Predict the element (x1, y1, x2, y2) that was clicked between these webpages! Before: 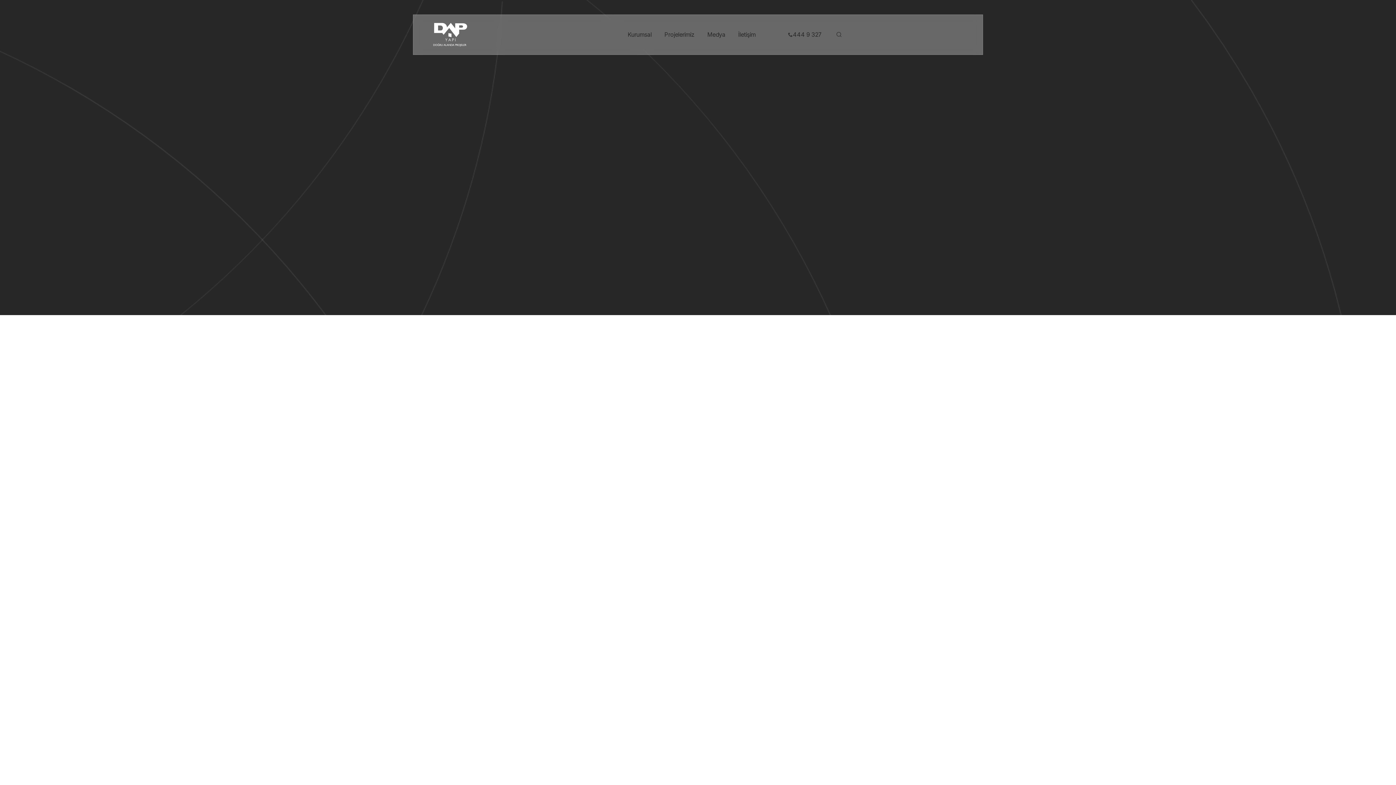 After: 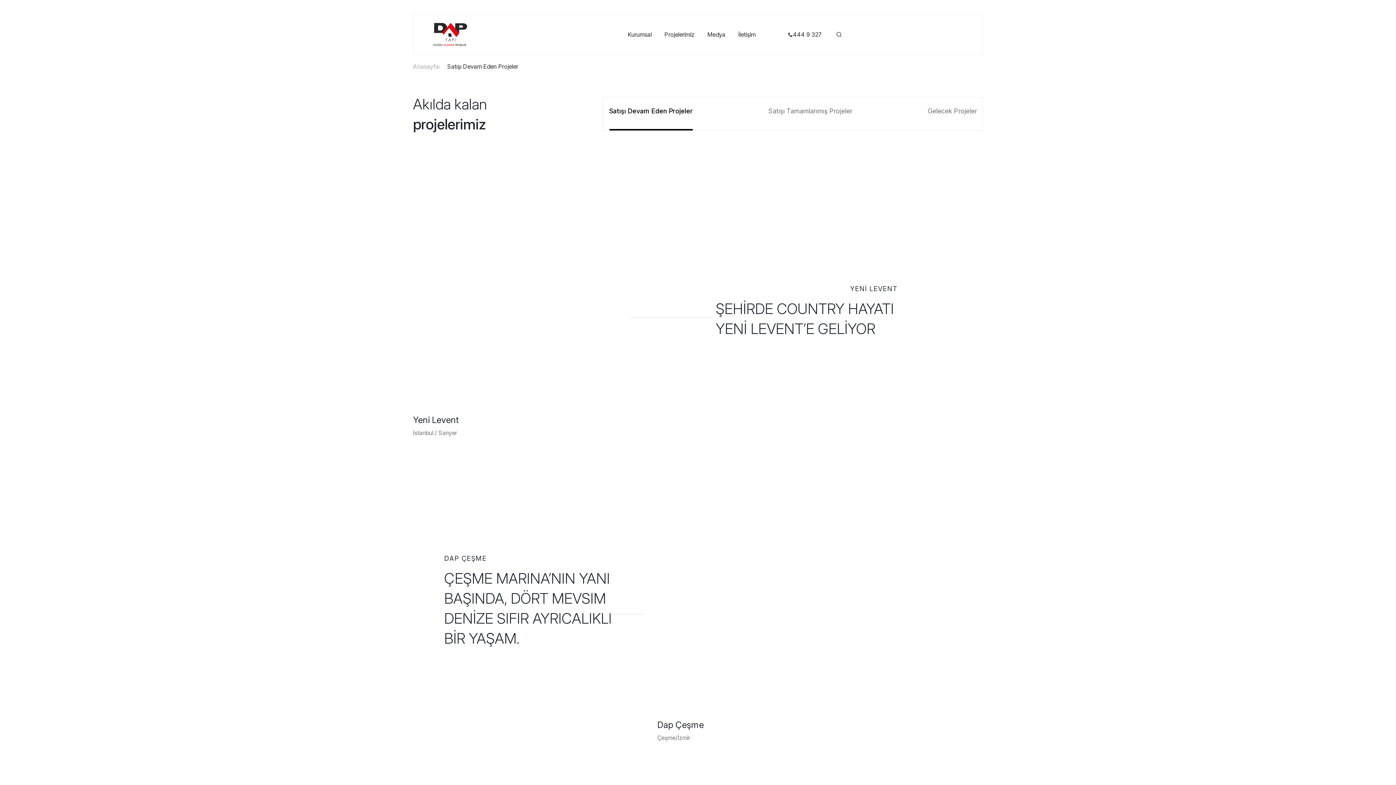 Action: label: Projelerimiz bbox: (664, 30, 694, 39)